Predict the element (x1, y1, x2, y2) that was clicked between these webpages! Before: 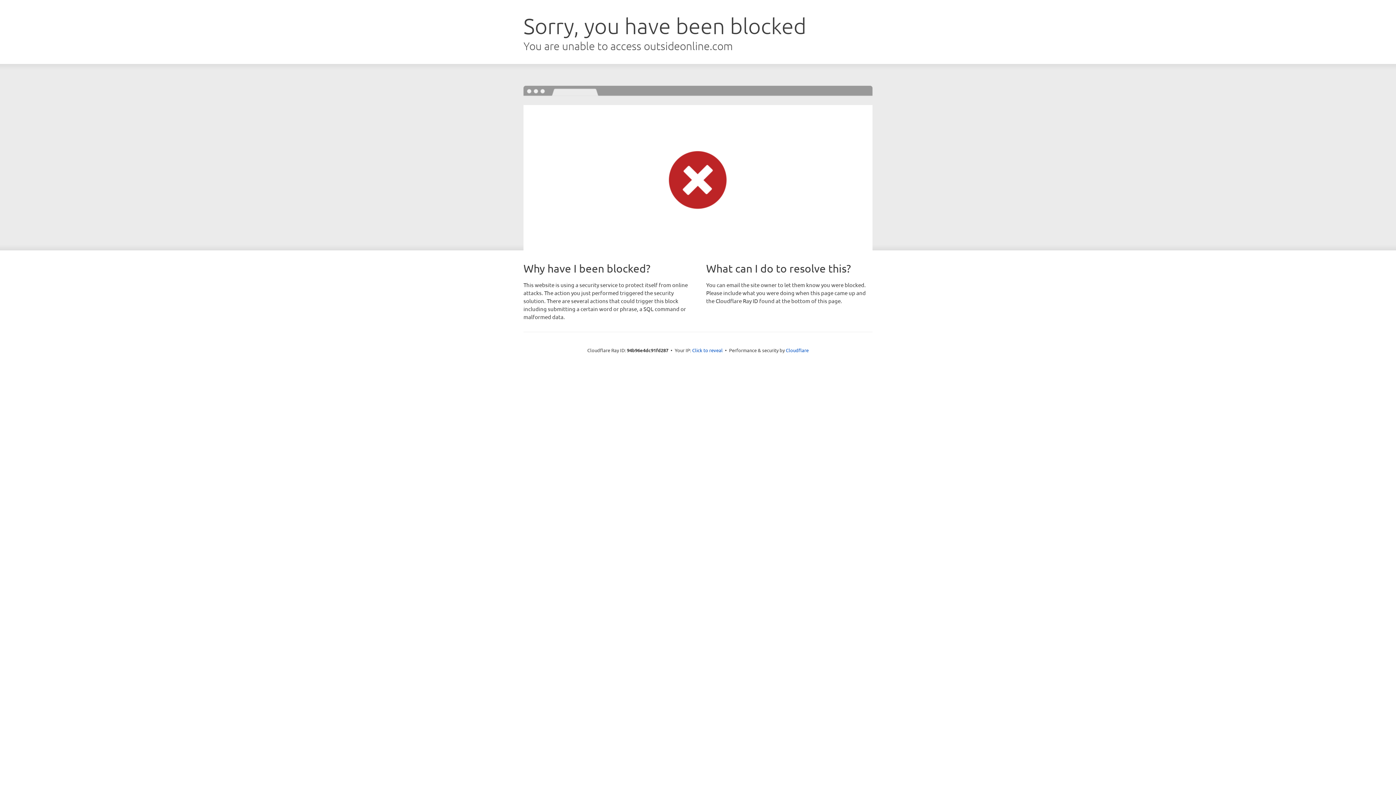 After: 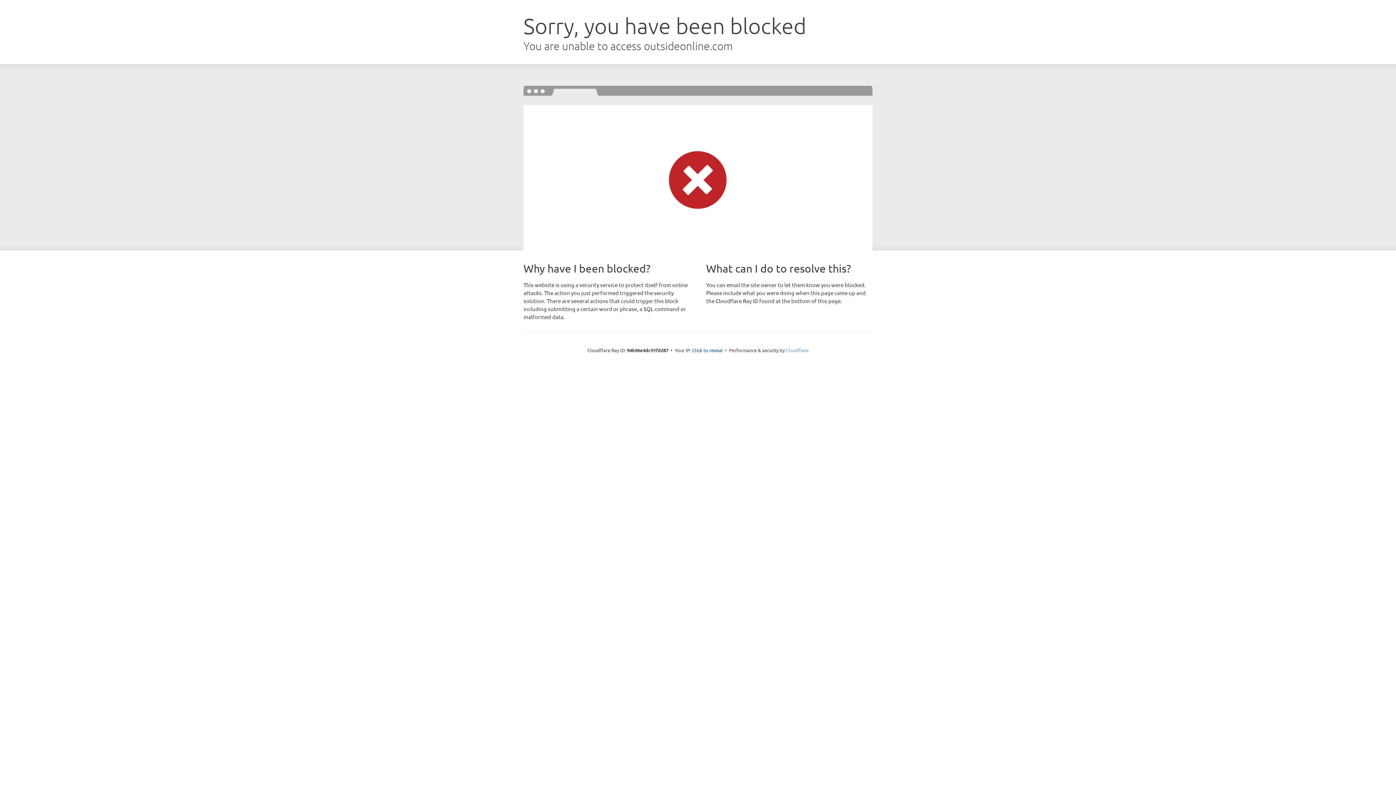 Action: bbox: (786, 347, 808, 353) label: Cloudflare